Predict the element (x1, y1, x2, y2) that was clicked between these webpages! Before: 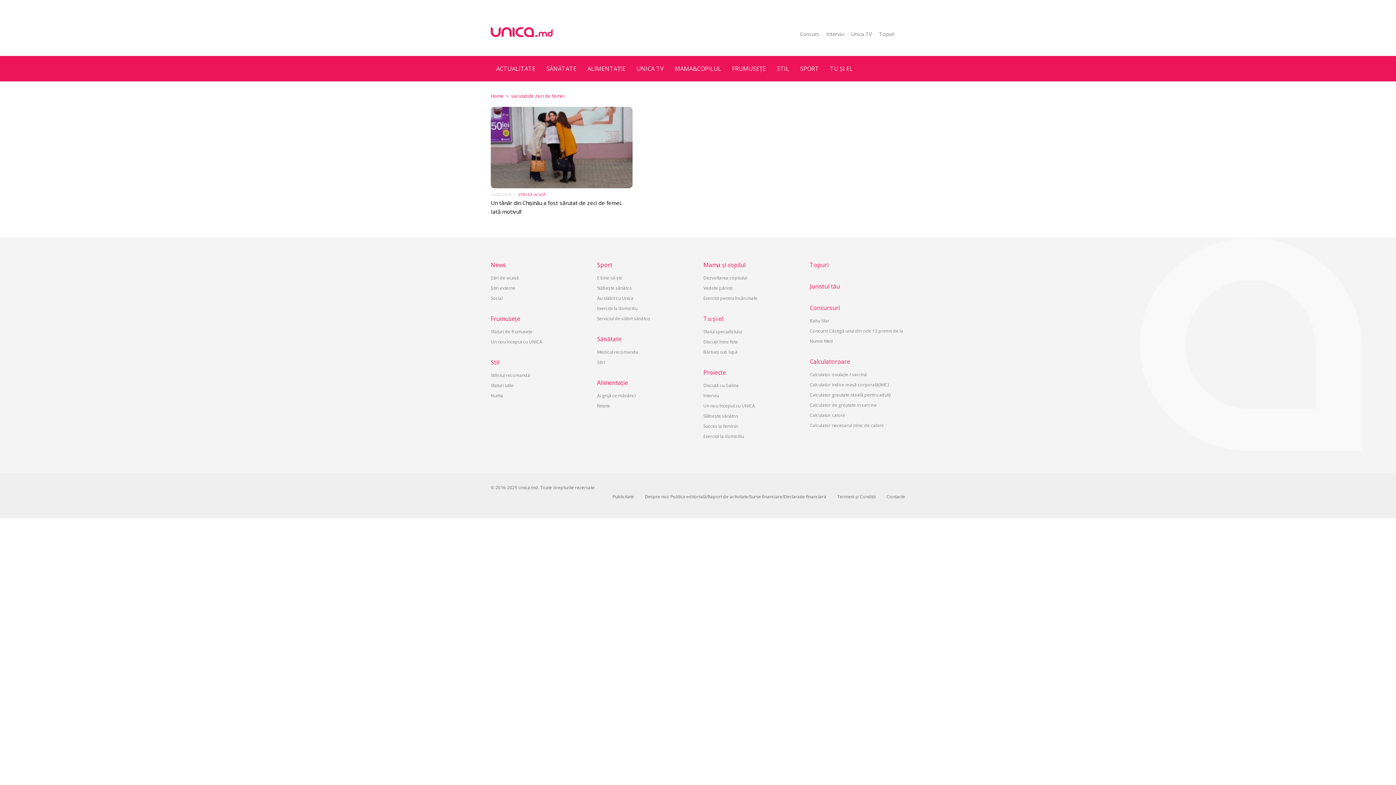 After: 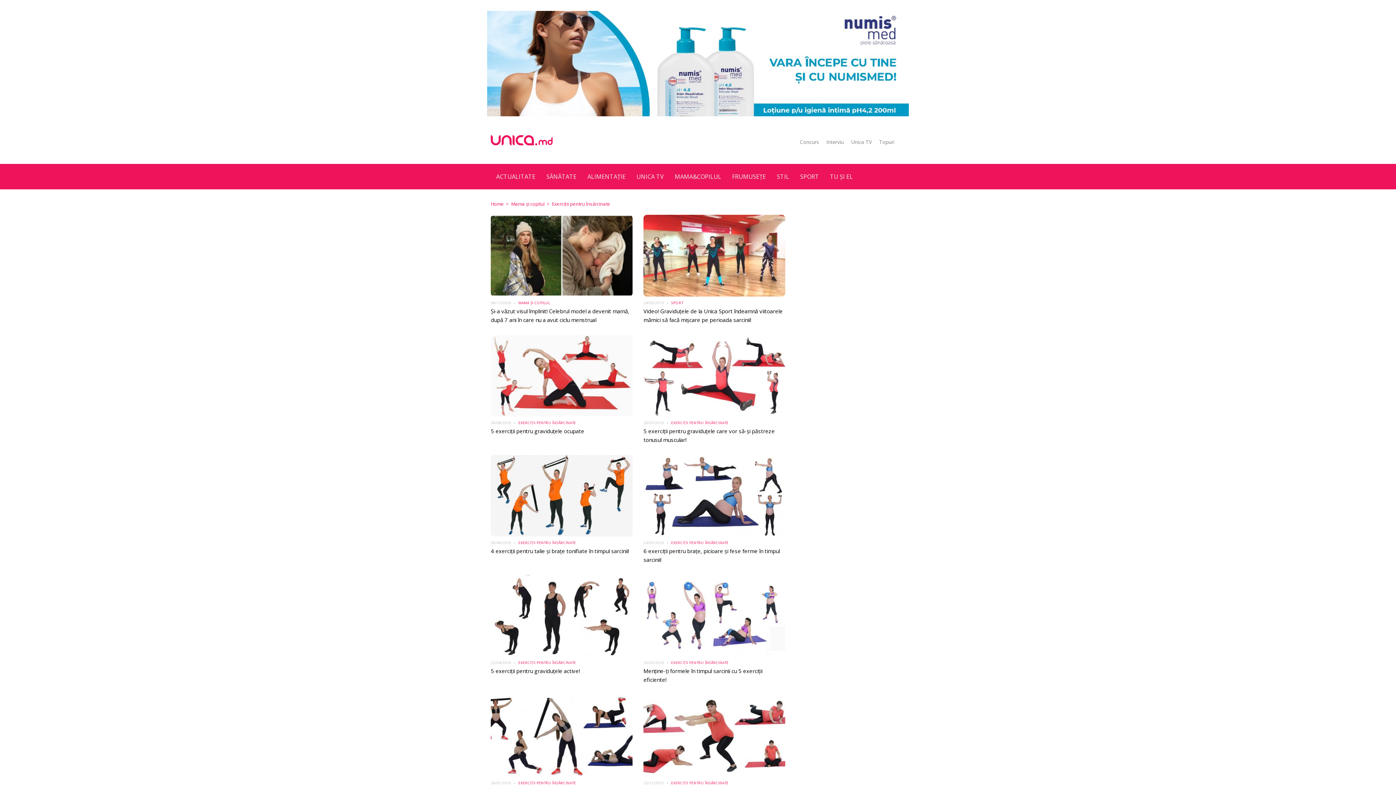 Action: label: Exerciţii pentru însărcinate bbox: (703, 295, 757, 301)